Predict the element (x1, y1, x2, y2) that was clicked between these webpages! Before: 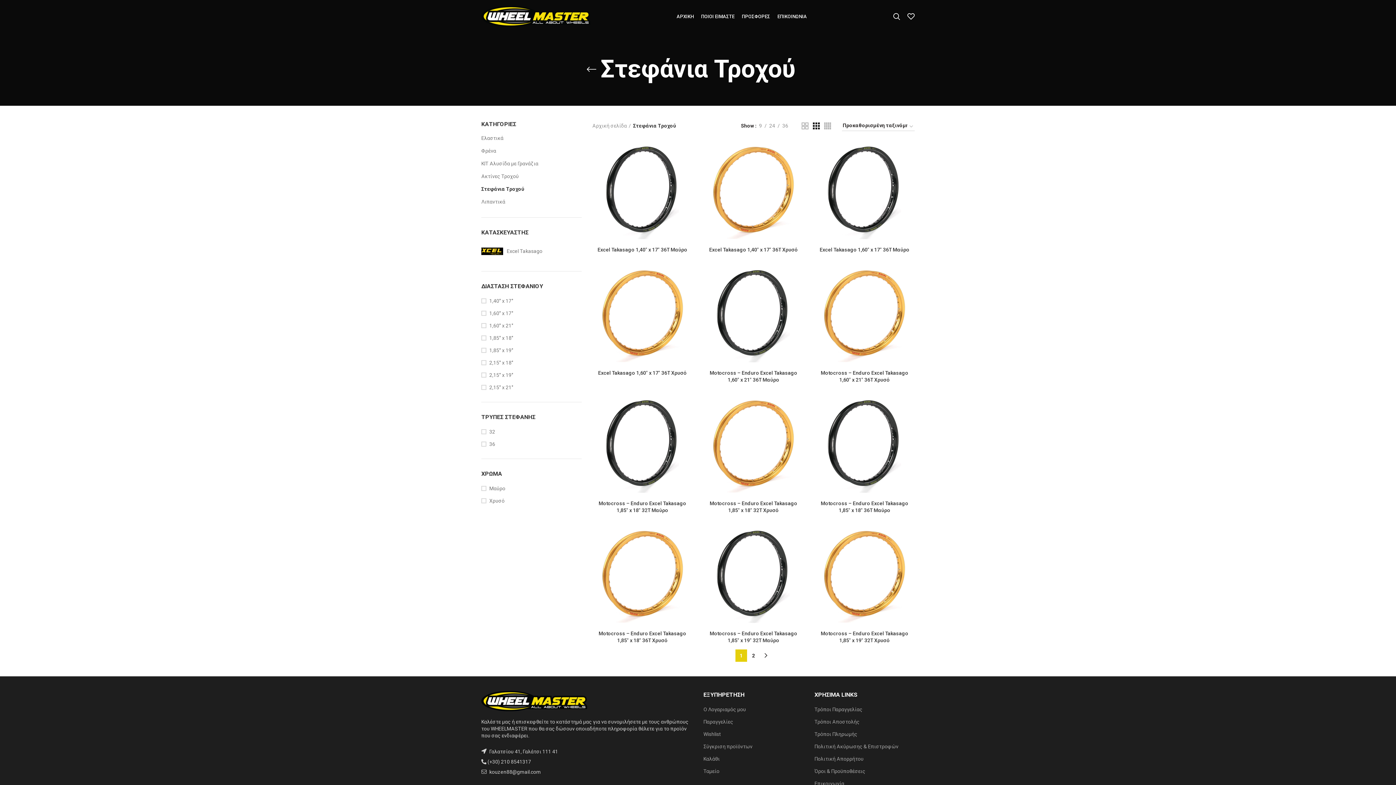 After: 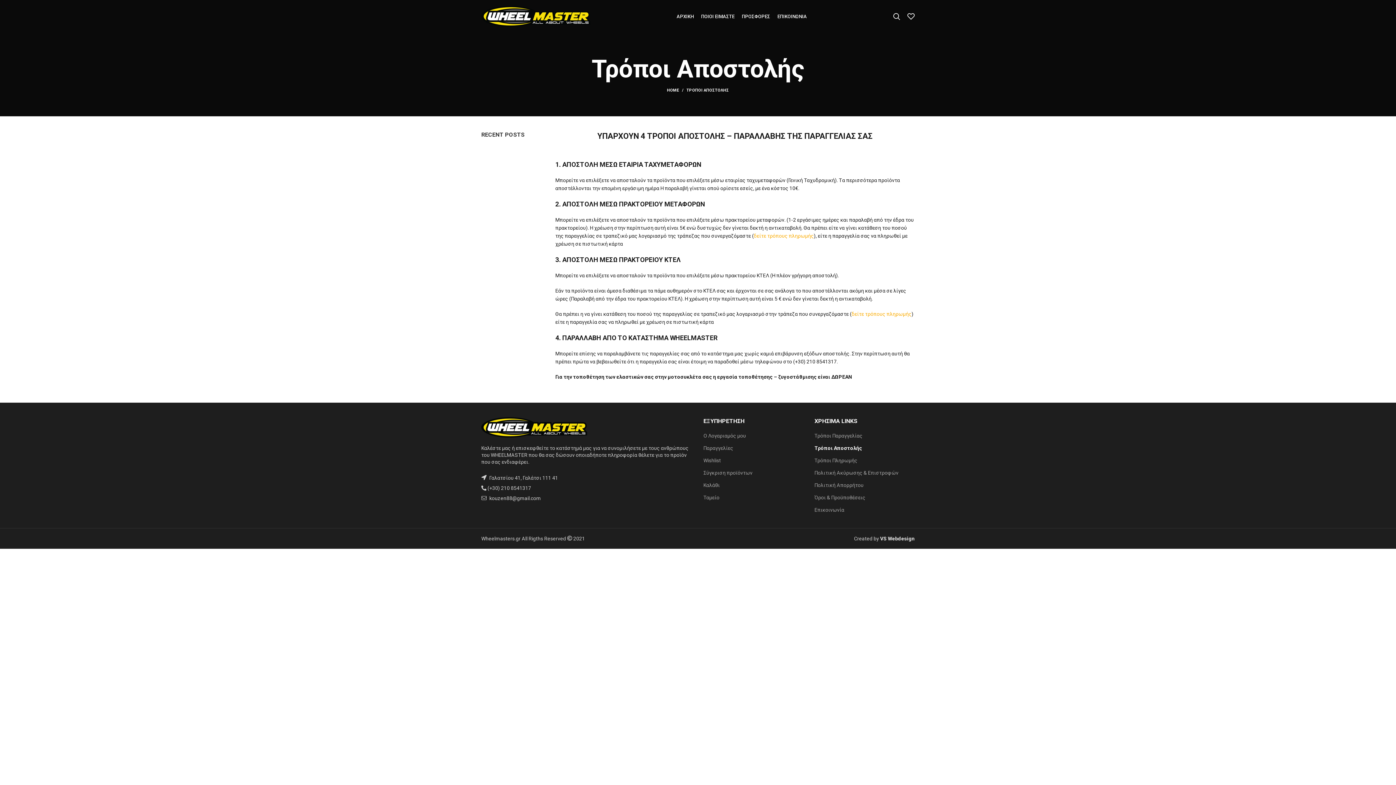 Action: bbox: (814, 718, 860, 725) label: Τρόποι Αποστολής